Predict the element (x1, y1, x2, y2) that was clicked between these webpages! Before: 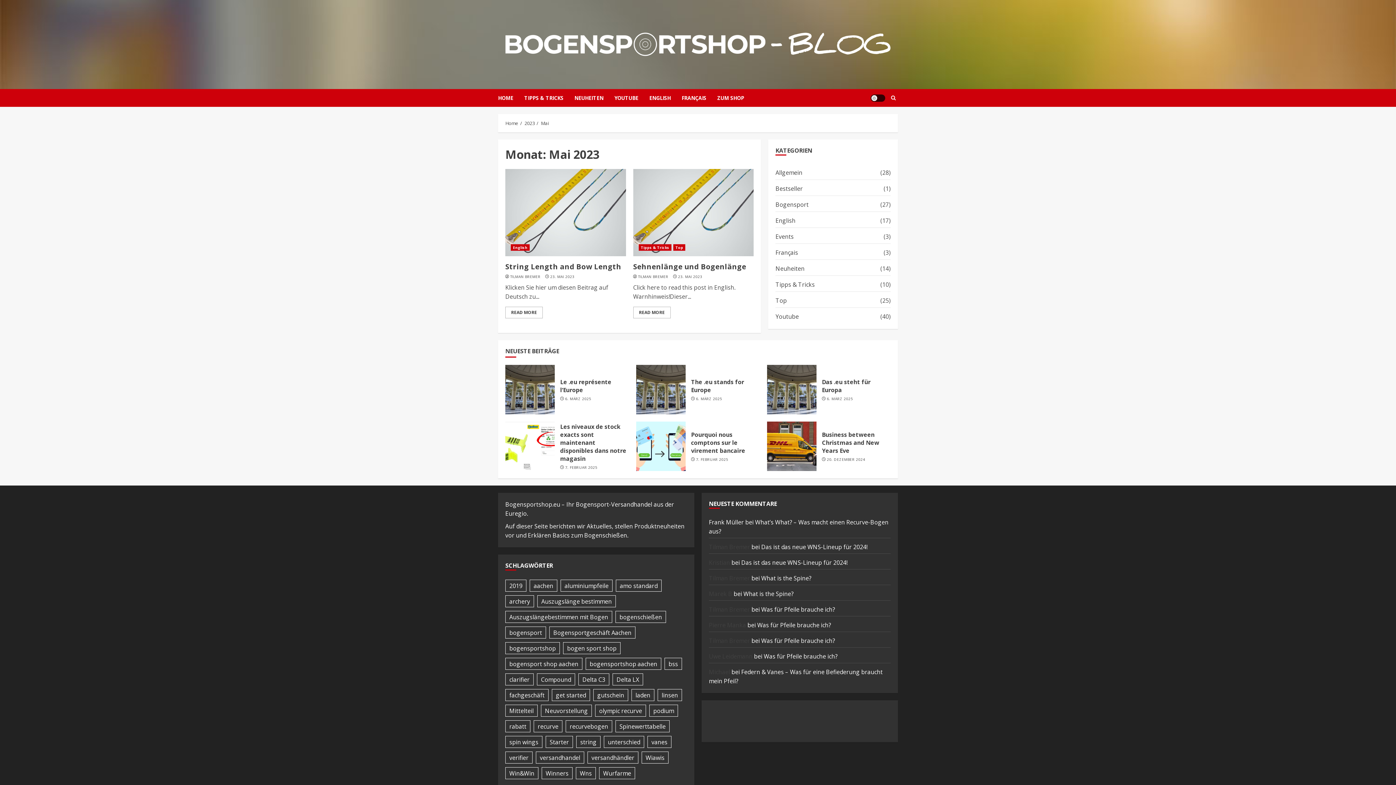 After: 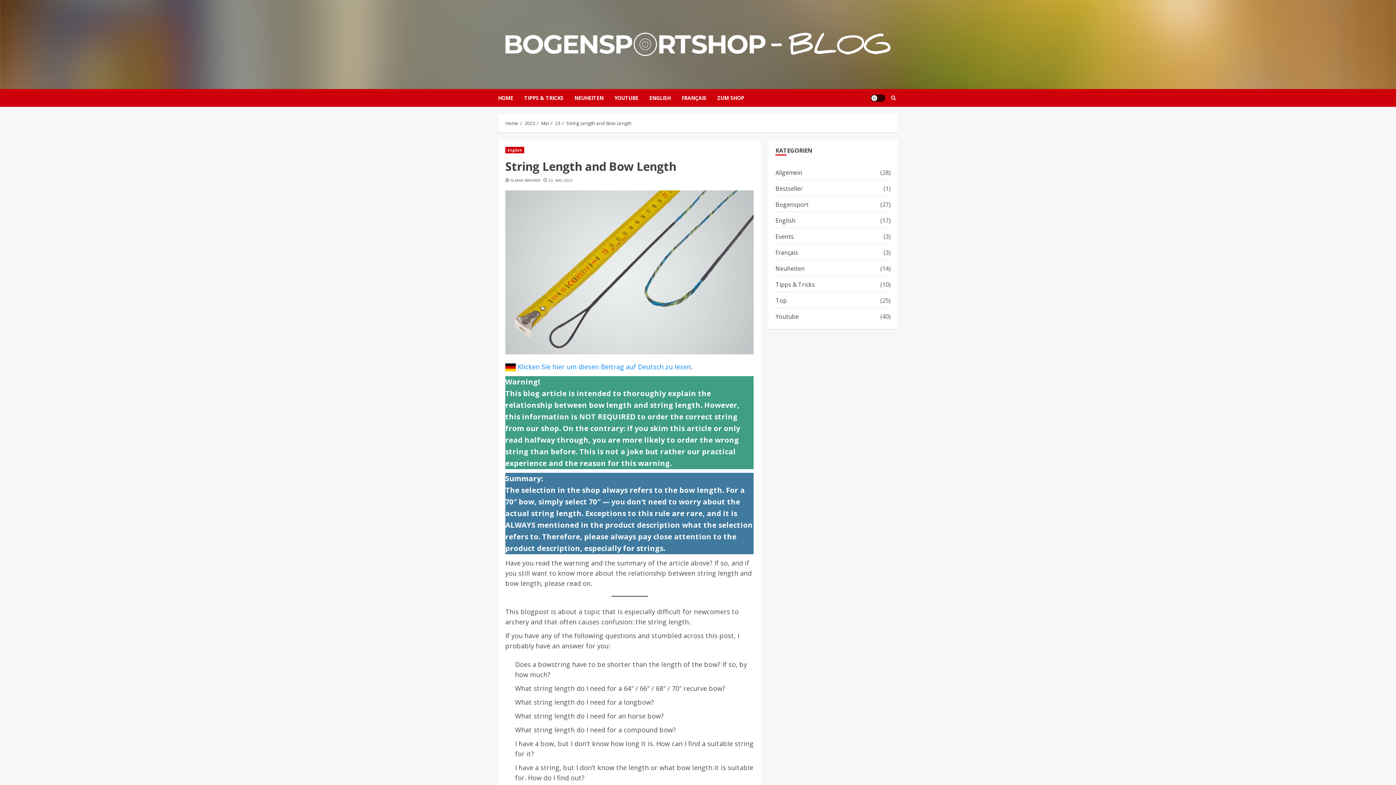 Action: label: String Length and Bow Length bbox: (505, 261, 621, 272)